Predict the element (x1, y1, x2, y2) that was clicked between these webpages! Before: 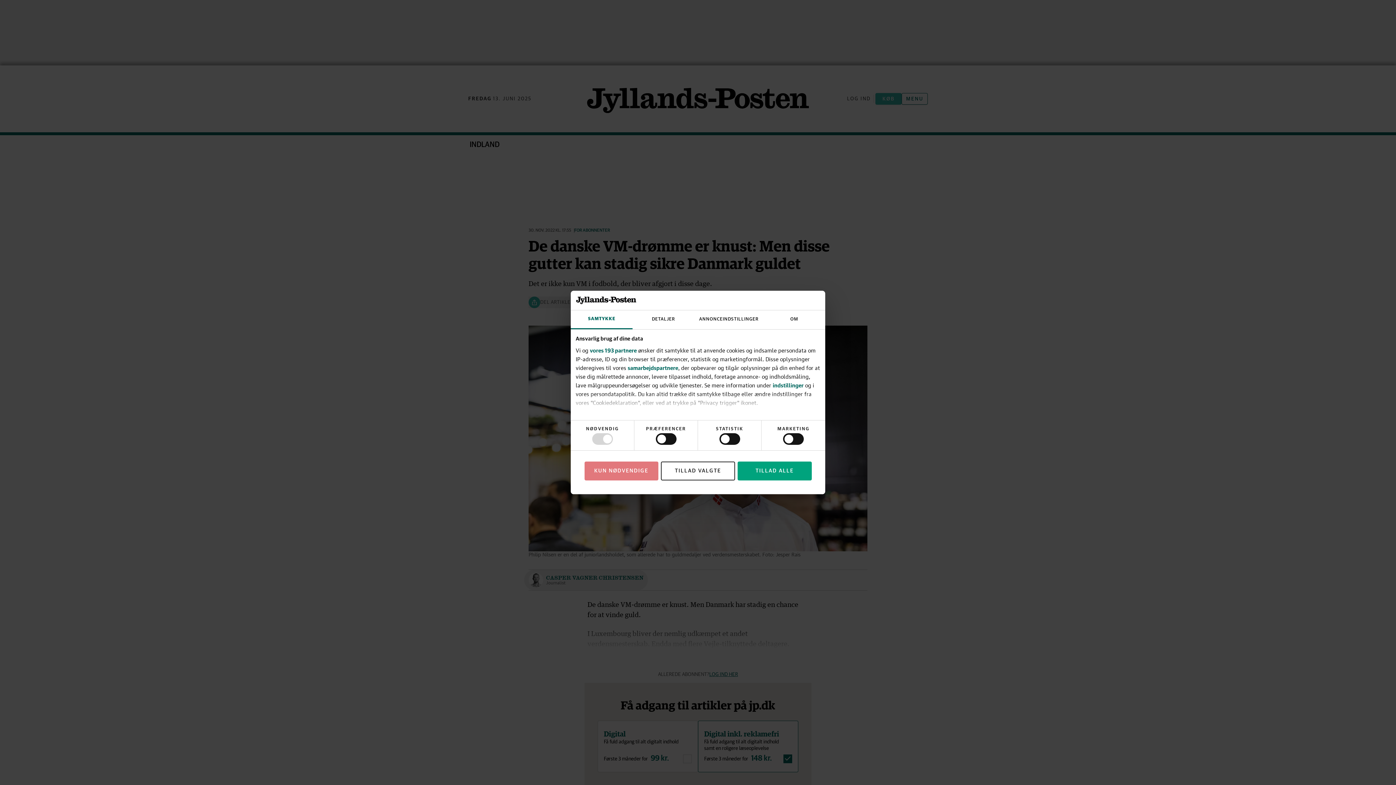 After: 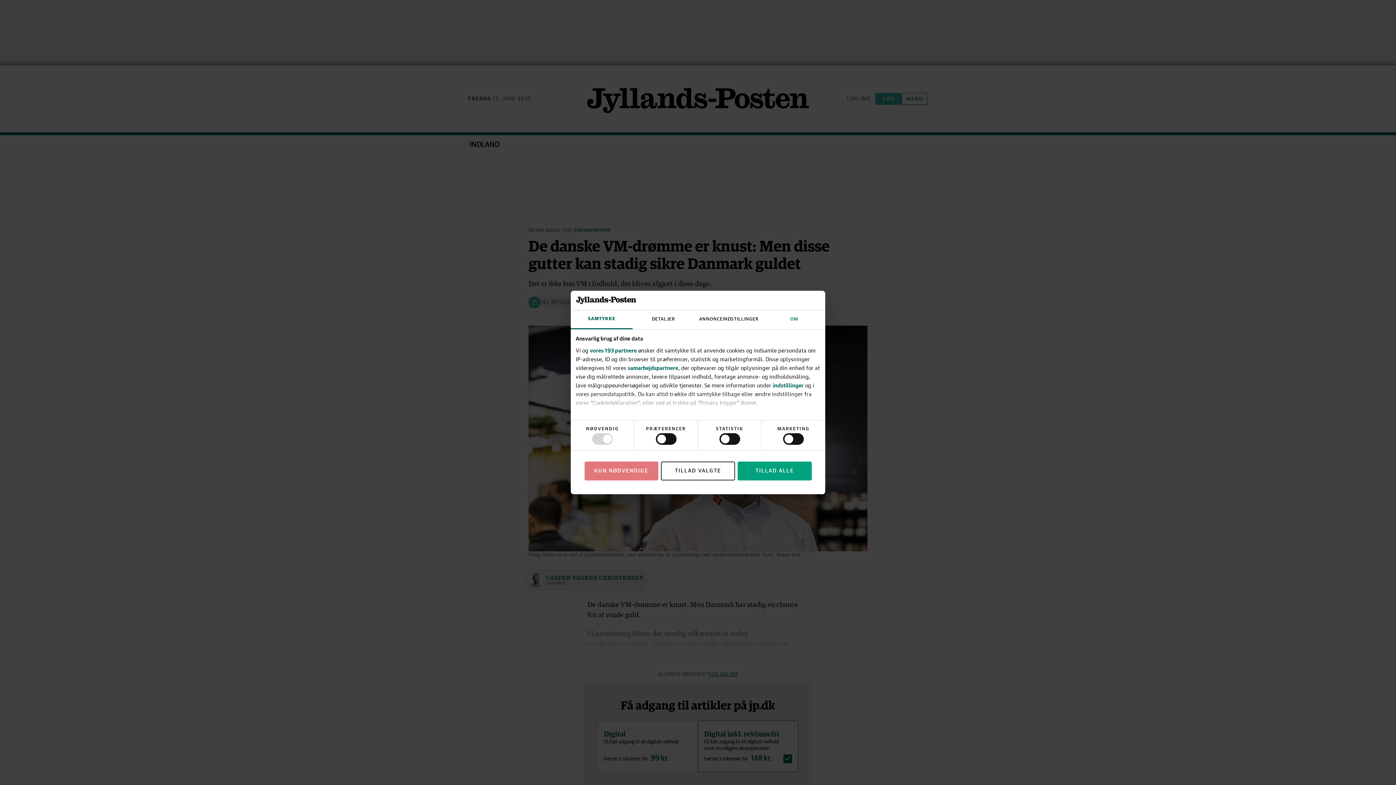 Action: bbox: (763, 310, 825, 329) label: OM